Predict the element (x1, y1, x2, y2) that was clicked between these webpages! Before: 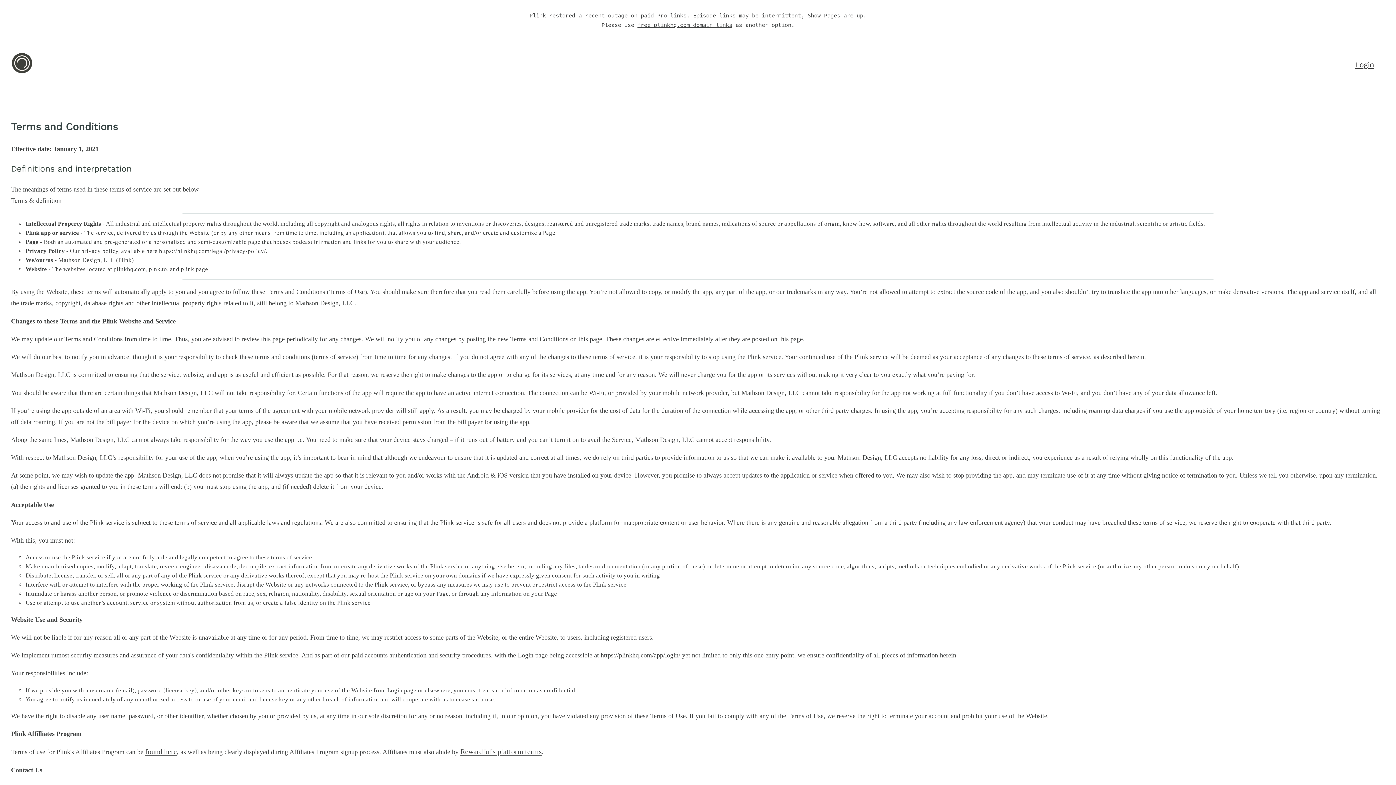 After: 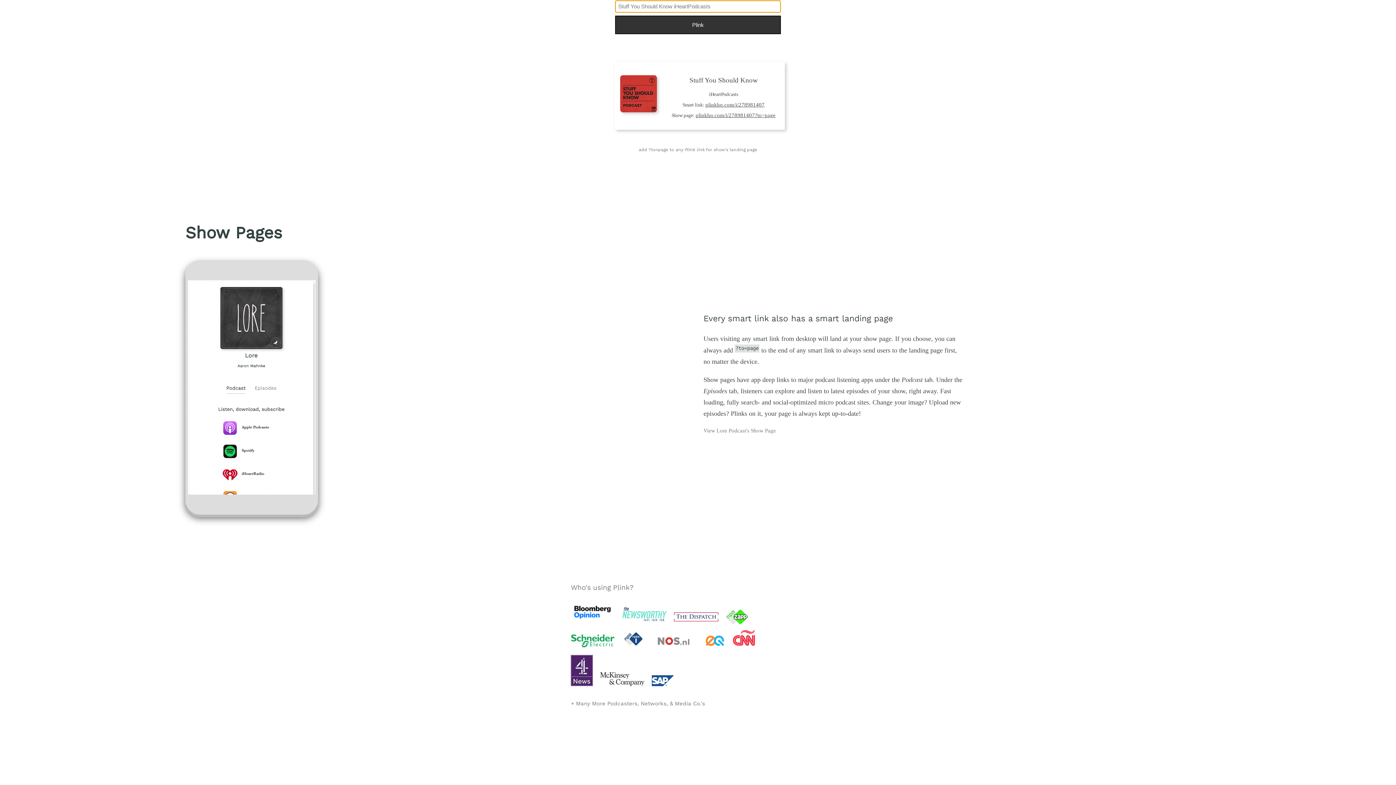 Action: bbox: (637, 21, 732, 28) label: free plinkhq.com domain links